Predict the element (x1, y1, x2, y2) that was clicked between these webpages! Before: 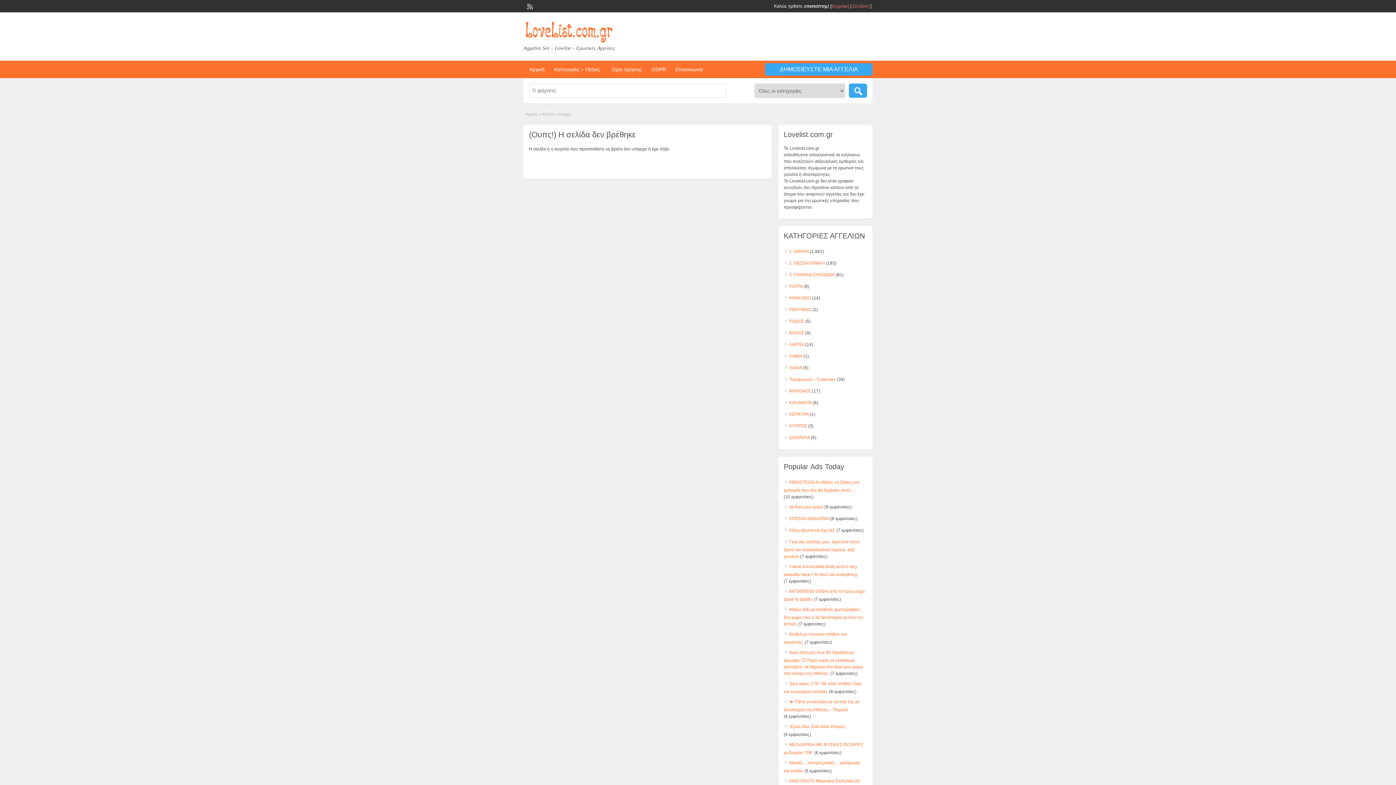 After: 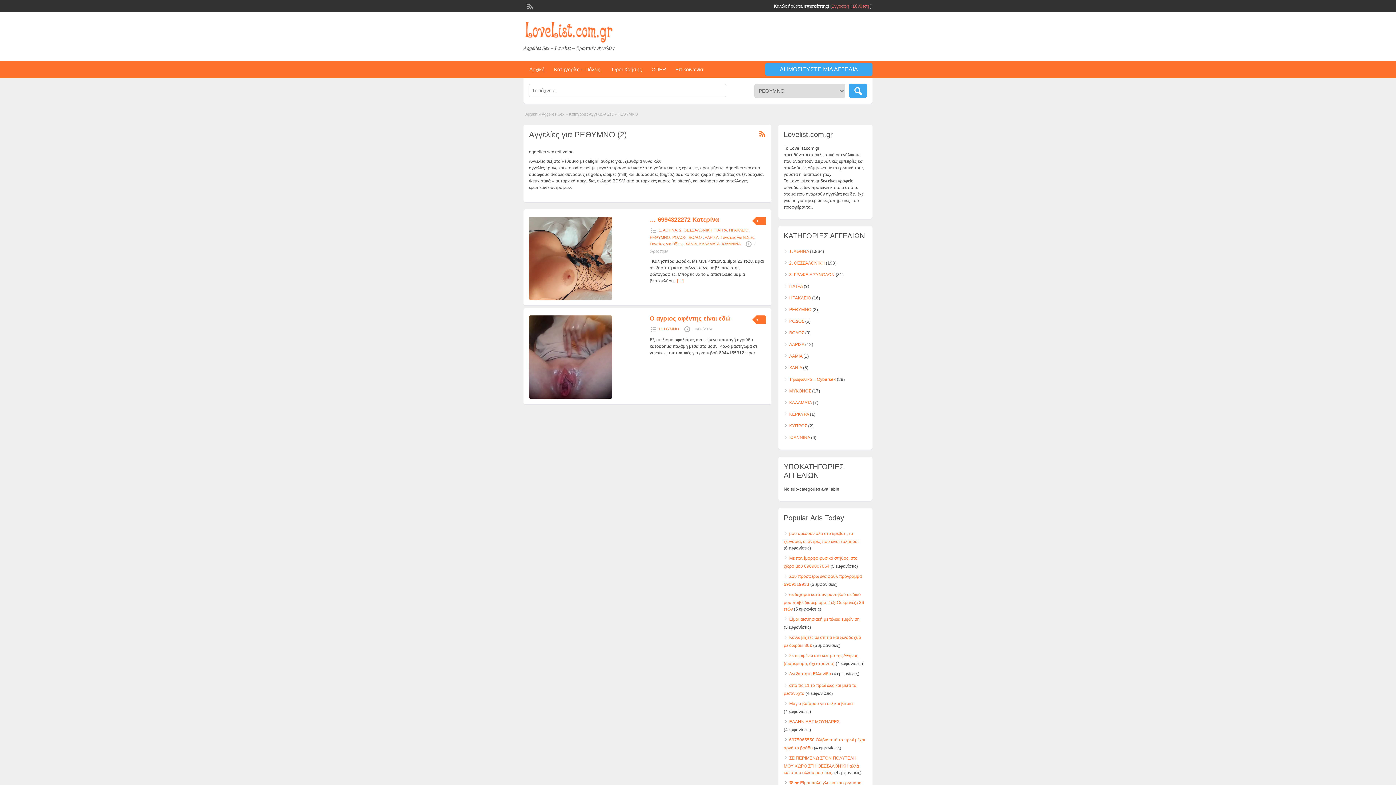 Action: label: ΡΕΘΥΜΝΟ bbox: (789, 307, 811, 312)